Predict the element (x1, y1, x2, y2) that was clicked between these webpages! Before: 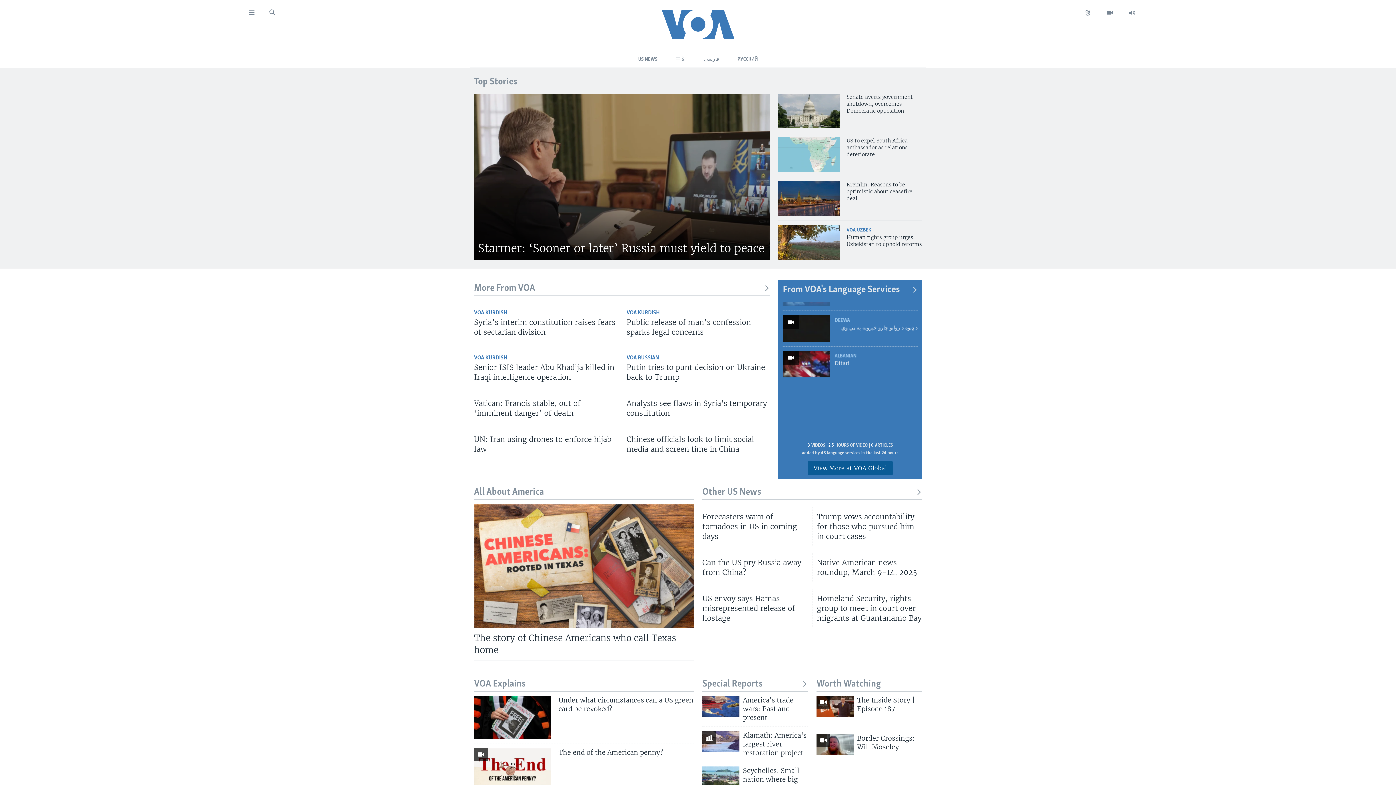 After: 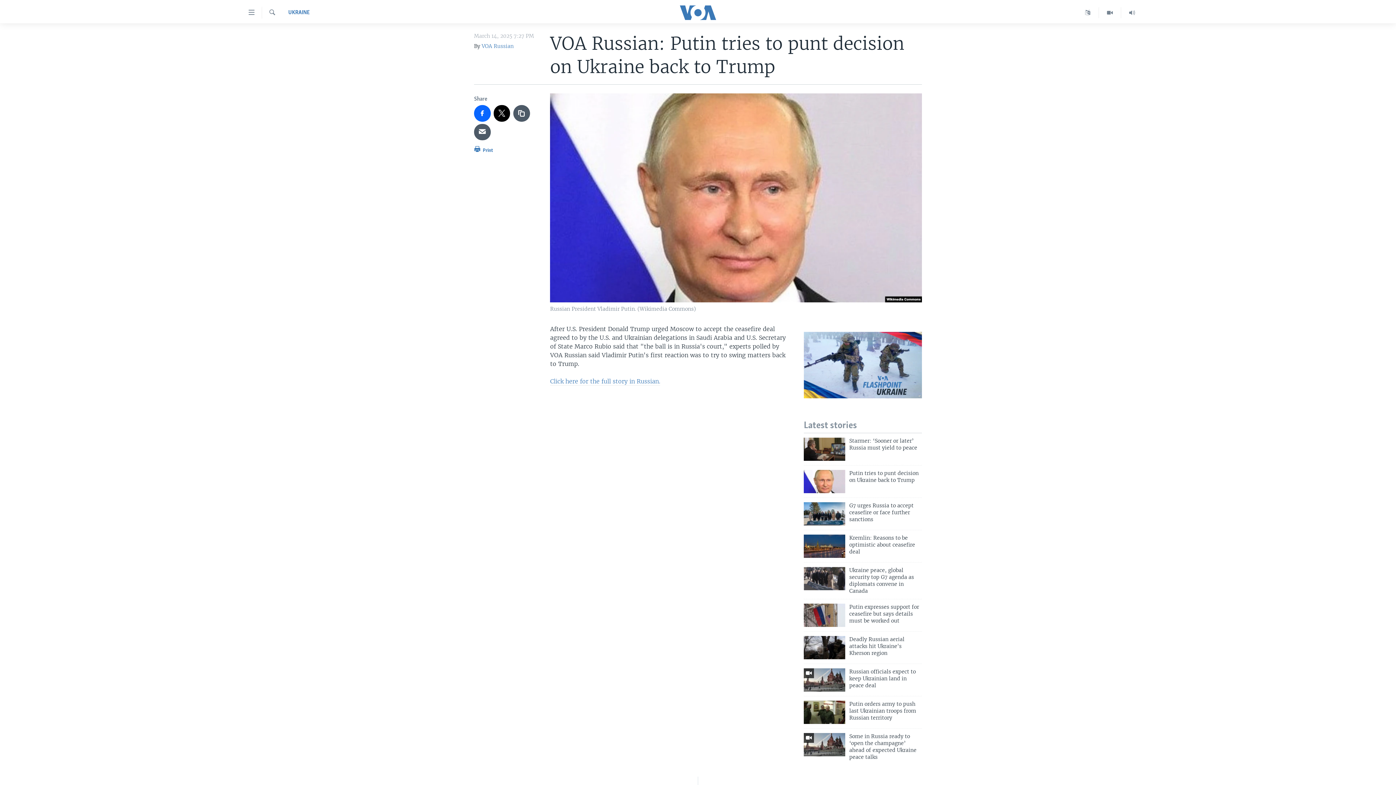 Action: label: Putin tries to punt decision on Ukraine back to Trump bbox: (626, 362, 769, 386)